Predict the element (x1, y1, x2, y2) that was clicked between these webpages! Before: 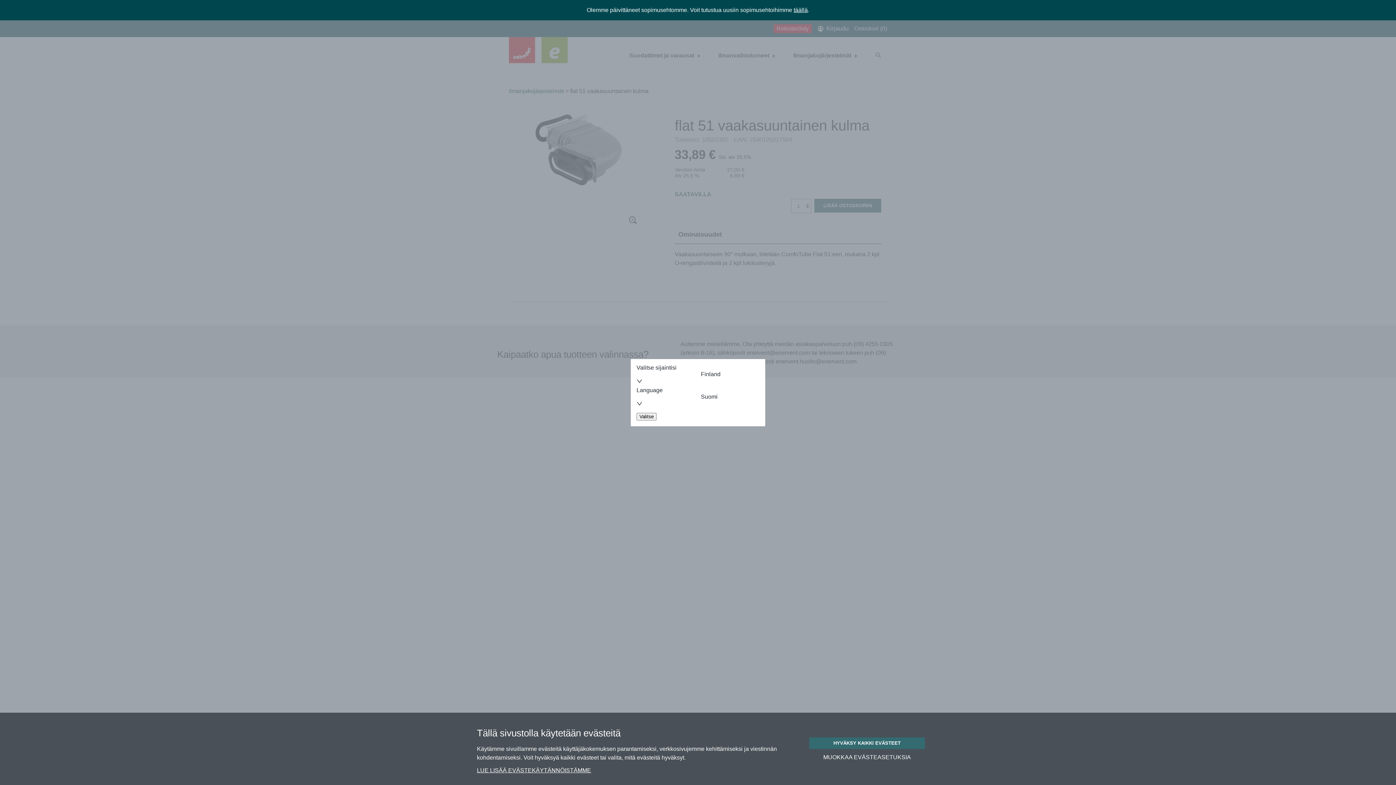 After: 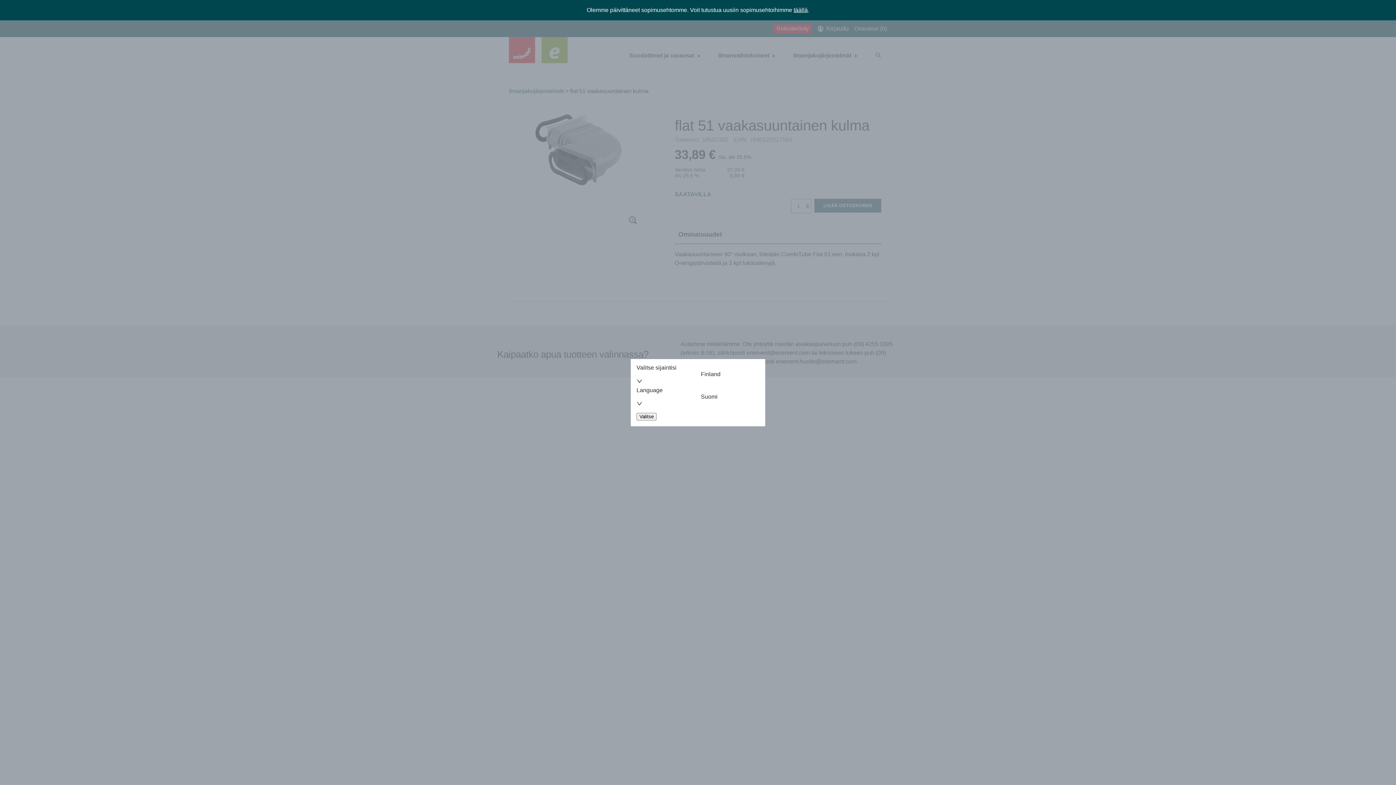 Action: label: HYVÄKSY KAIKKI EVÄSTEET bbox: (809, 737, 925, 749)